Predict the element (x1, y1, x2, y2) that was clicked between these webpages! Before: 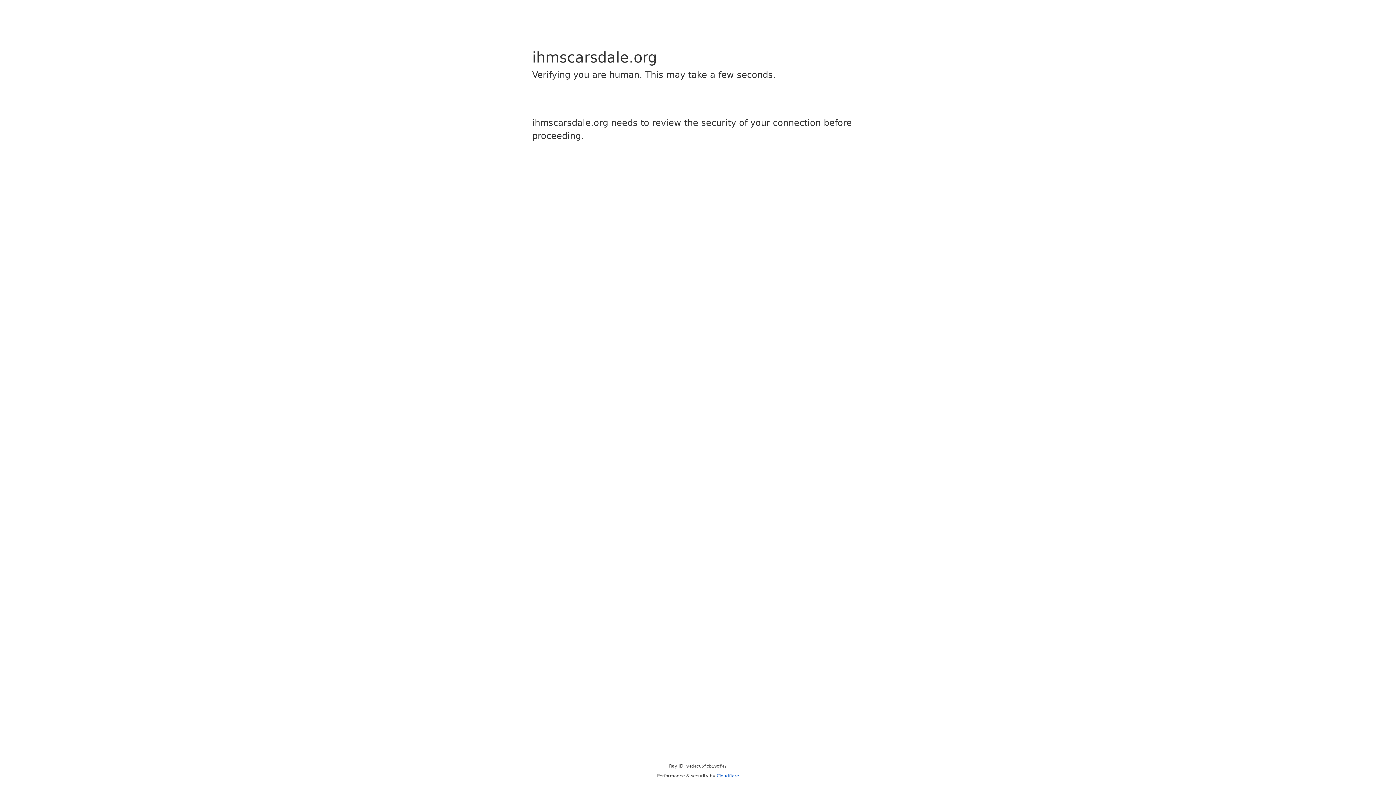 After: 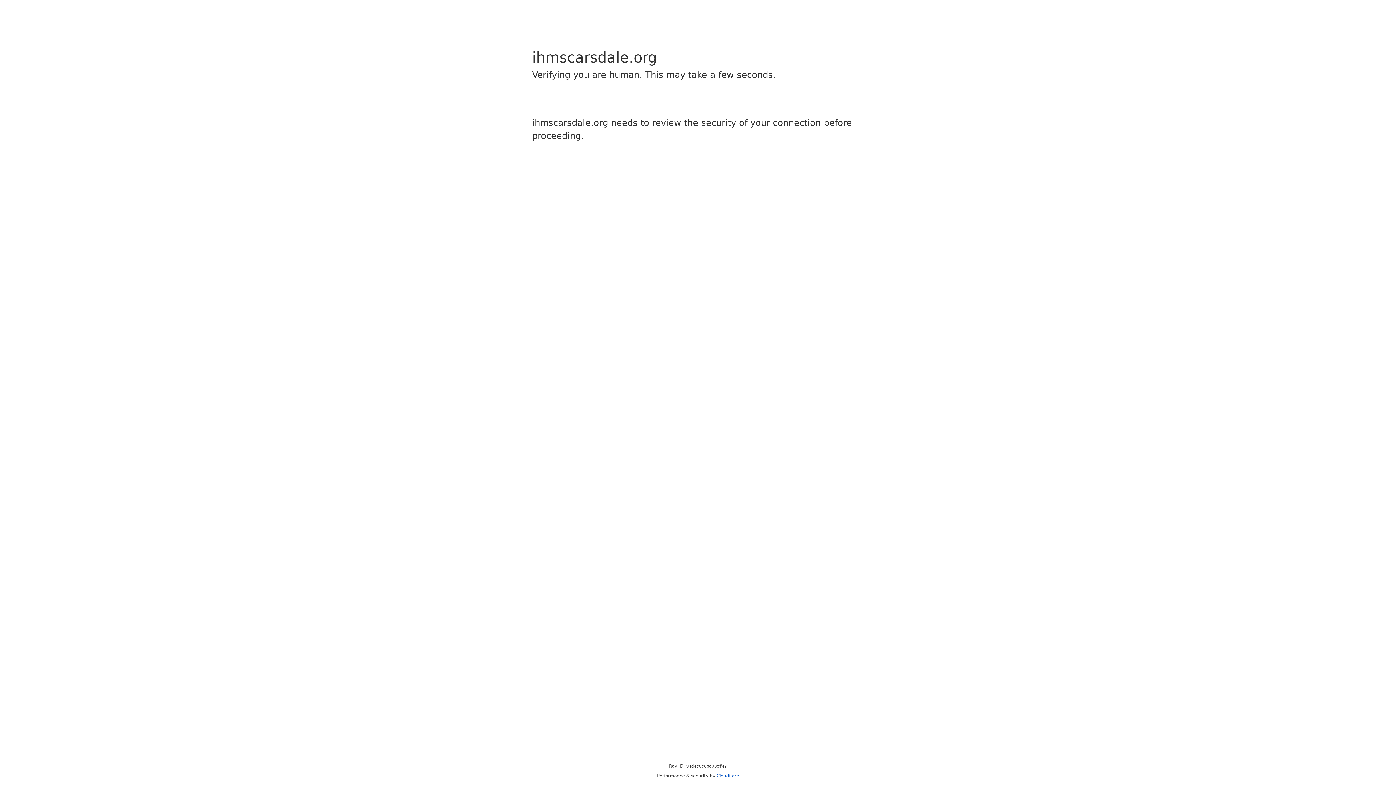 Action: bbox: (716, 773, 739, 778) label: Cloudflare